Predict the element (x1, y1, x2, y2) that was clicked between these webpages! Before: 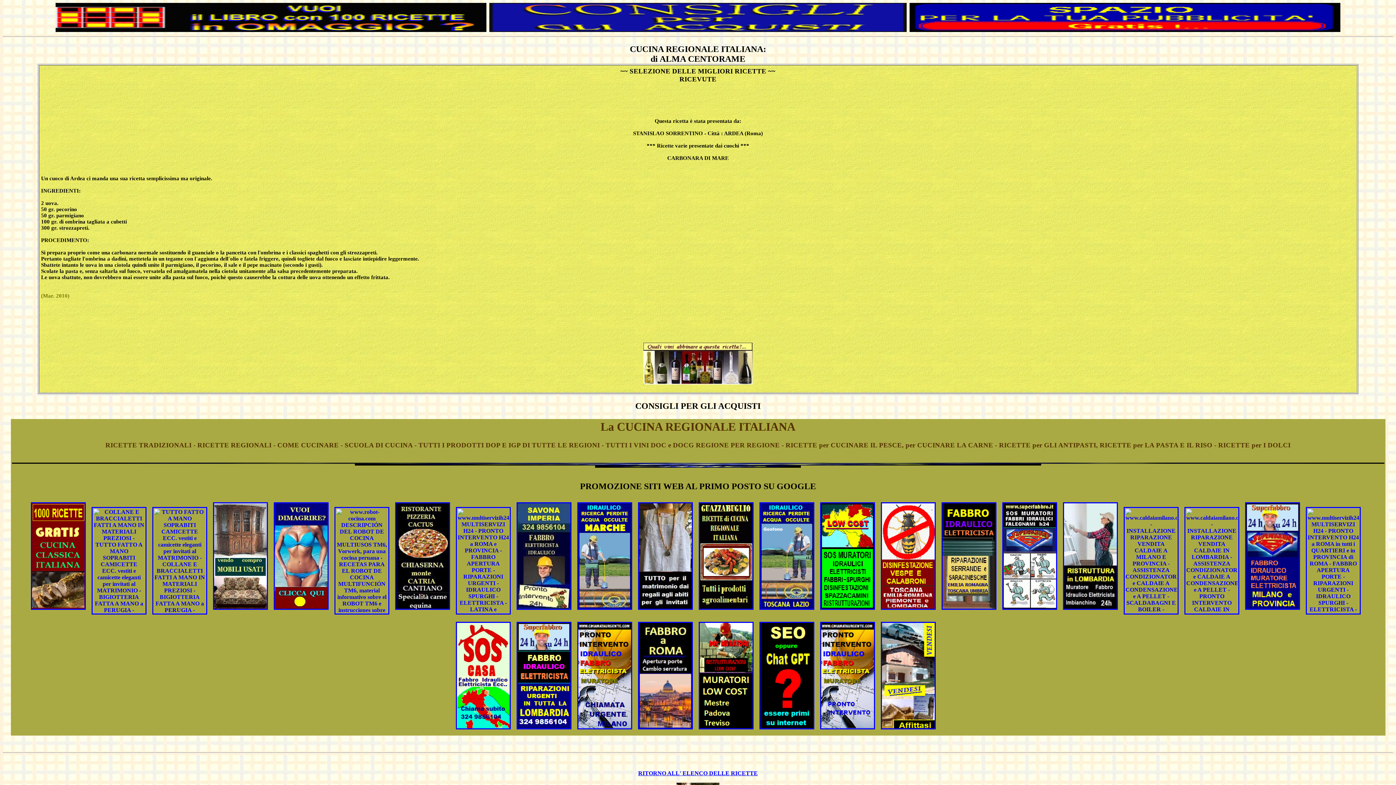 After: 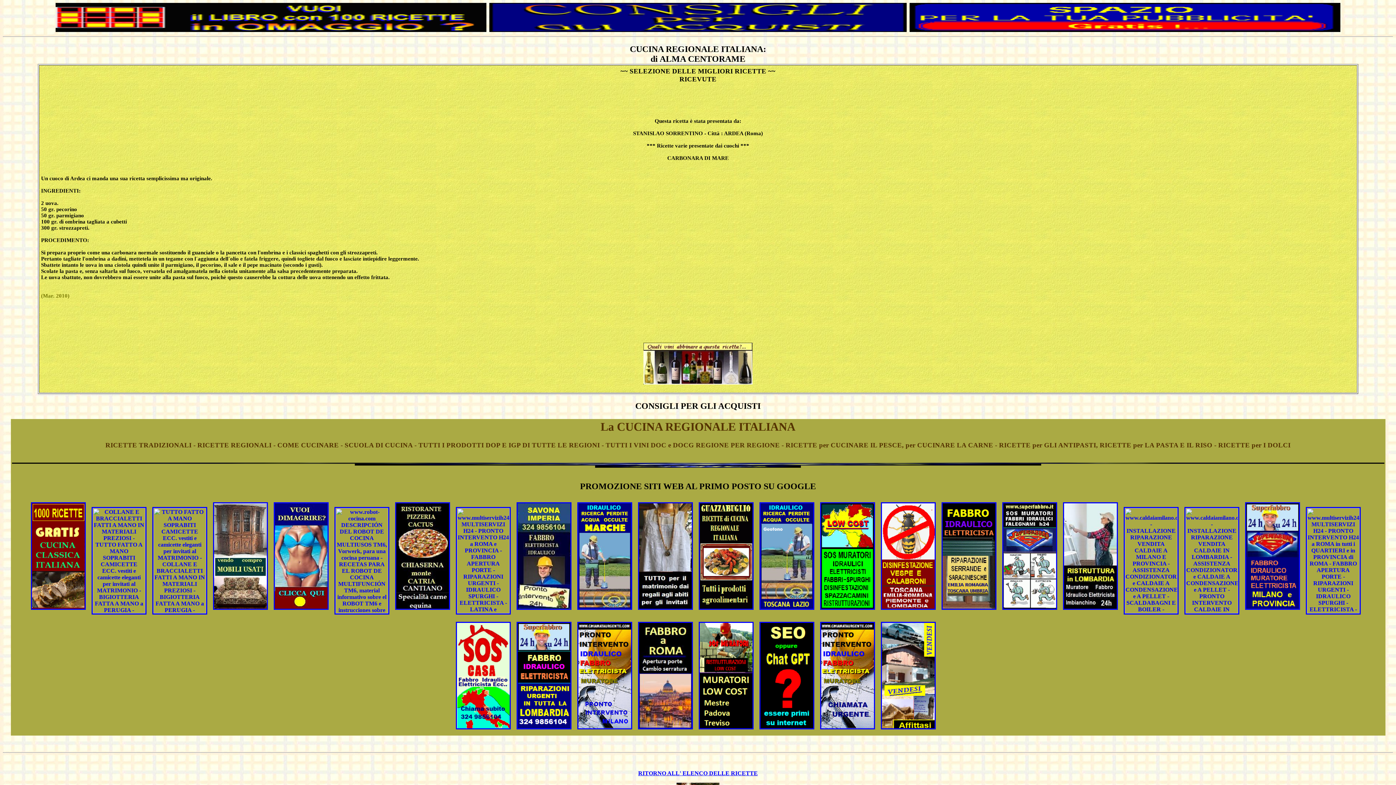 Action: bbox: (577, 728, 632, 734)